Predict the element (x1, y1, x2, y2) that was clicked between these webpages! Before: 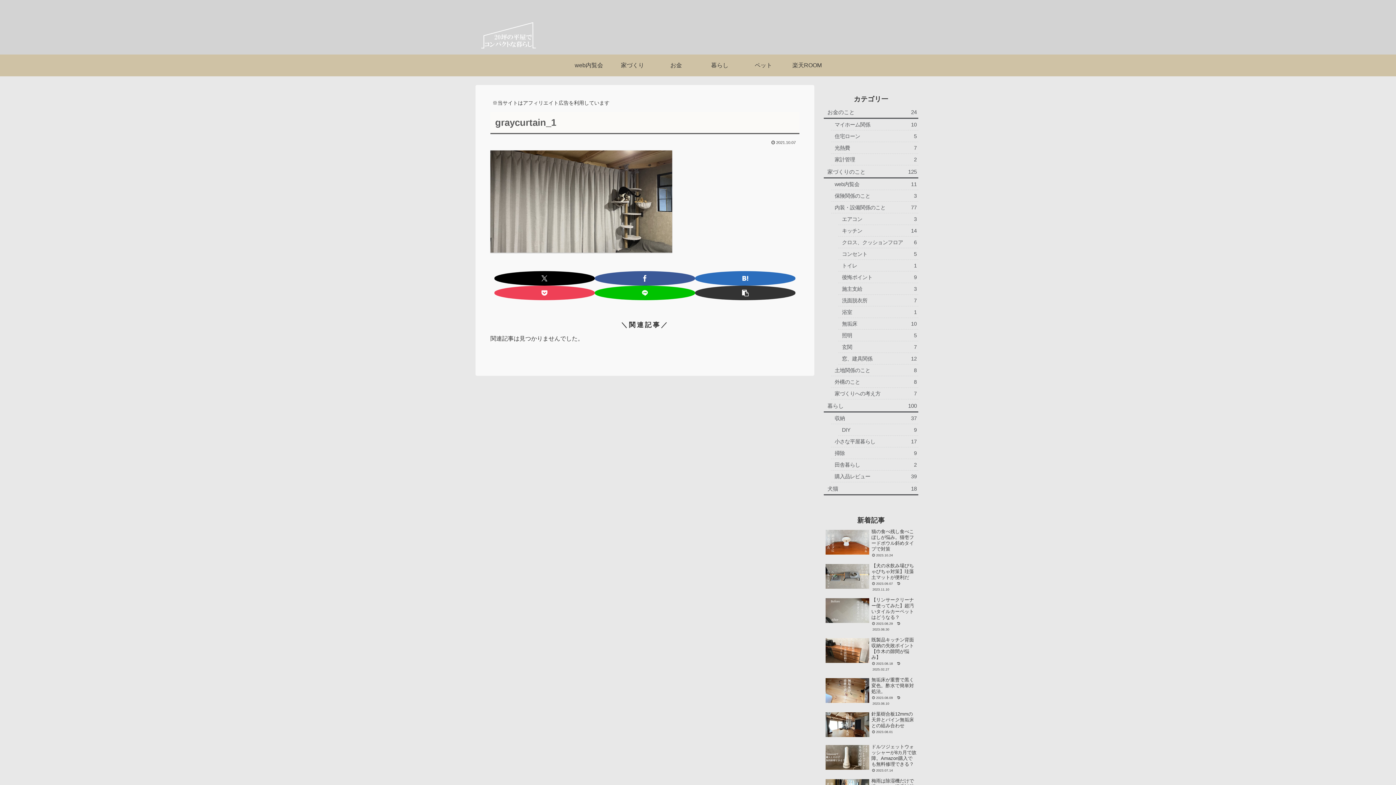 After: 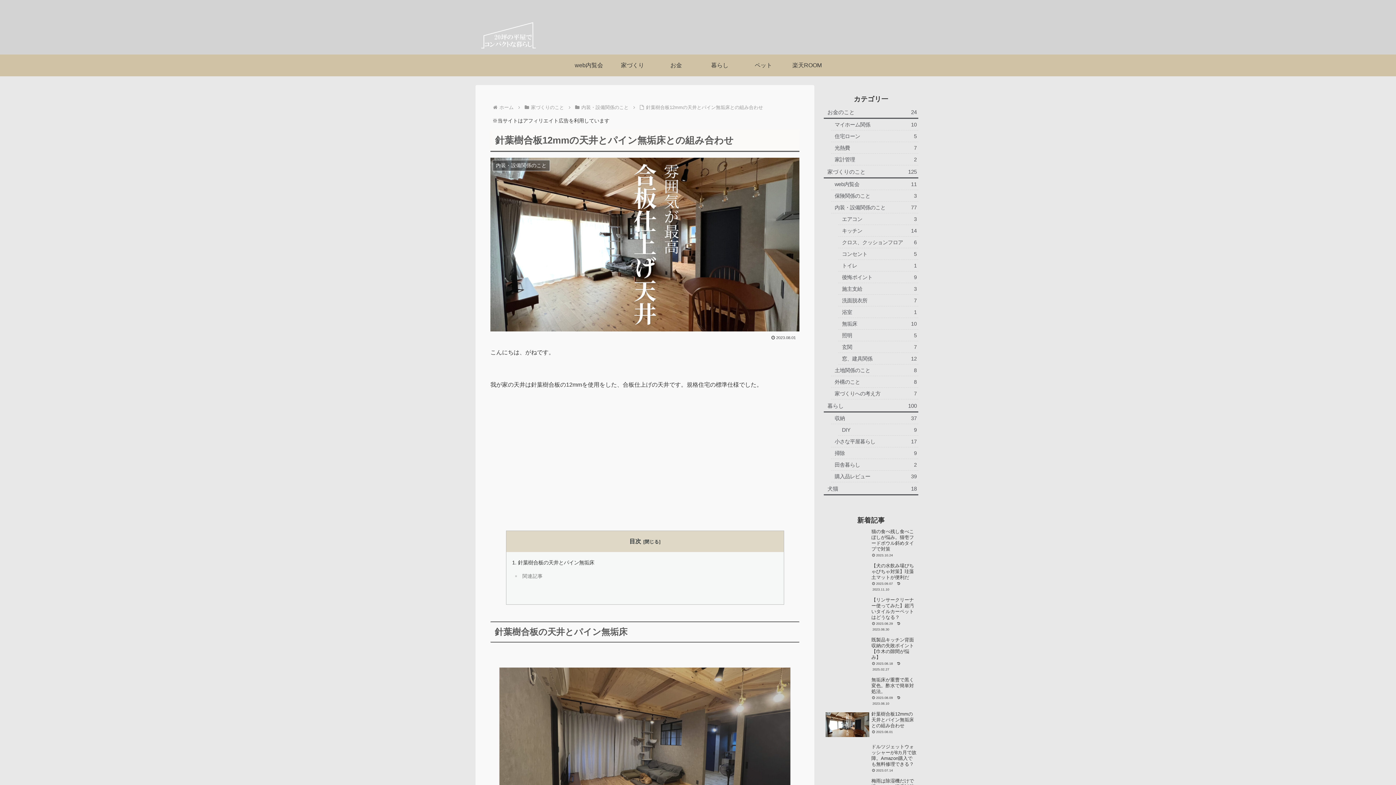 Action: bbox: (824, 709, 918, 741) label: 針葉樹合板12mmの天井とパイン無垢床との組み合わせ
2023.08.01